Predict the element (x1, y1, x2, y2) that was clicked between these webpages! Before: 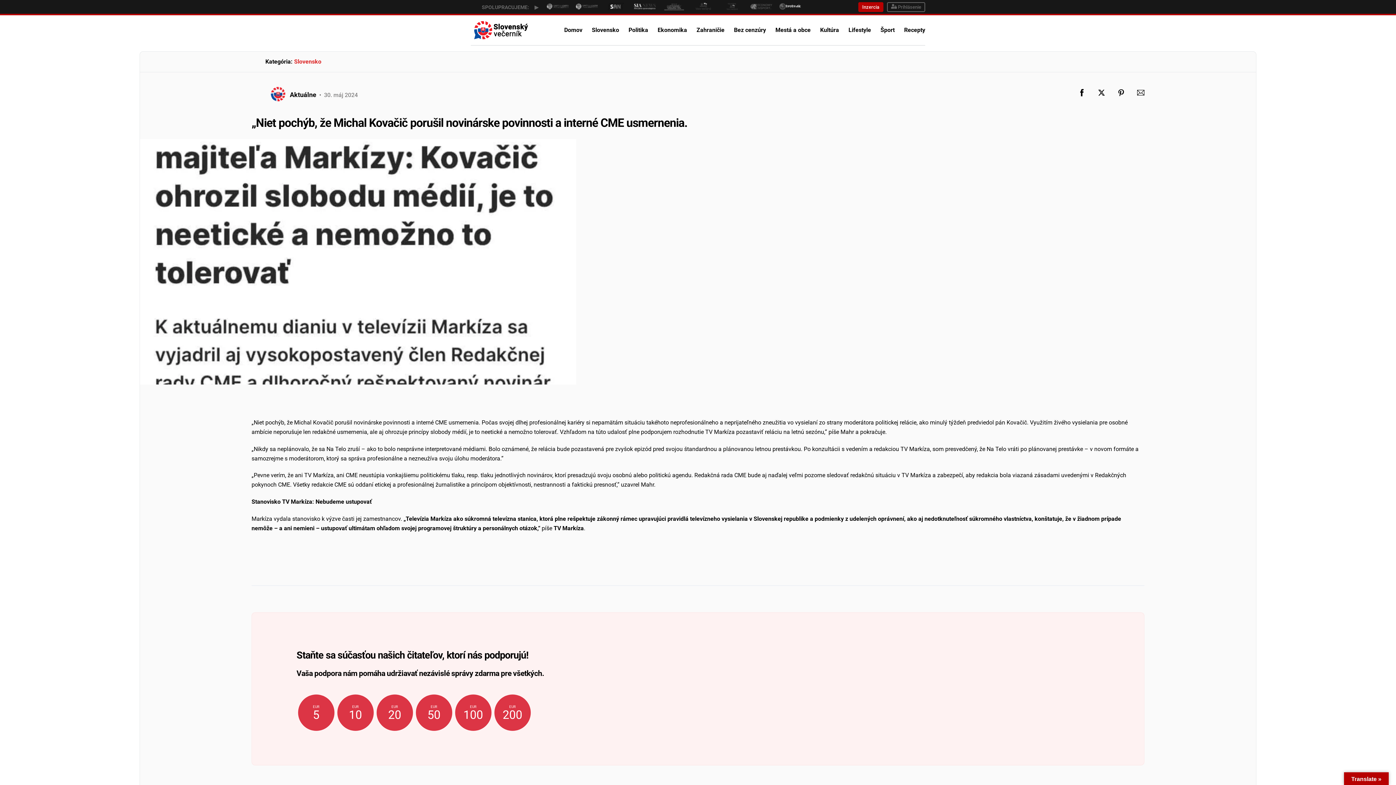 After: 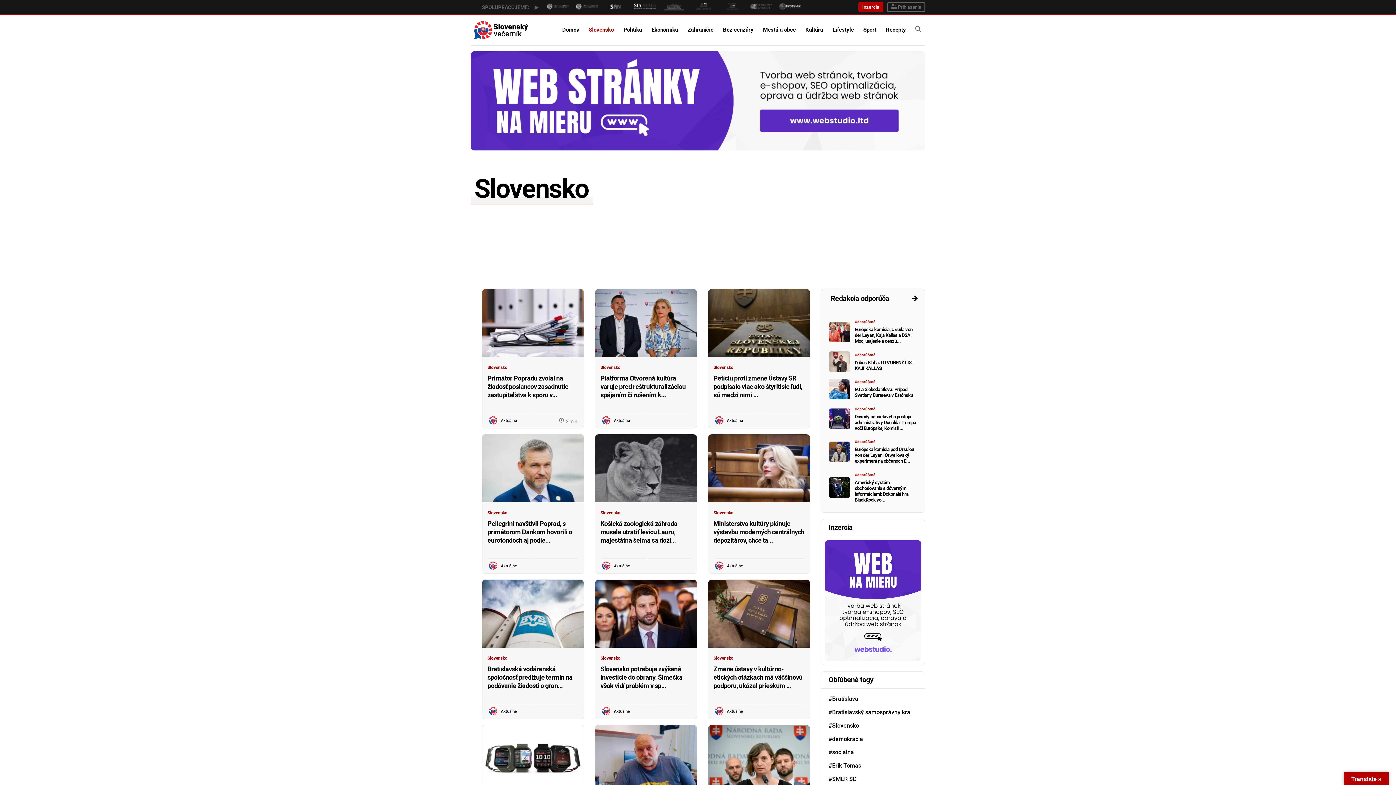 Action: bbox: (294, 58, 321, 64) label: Slovensko